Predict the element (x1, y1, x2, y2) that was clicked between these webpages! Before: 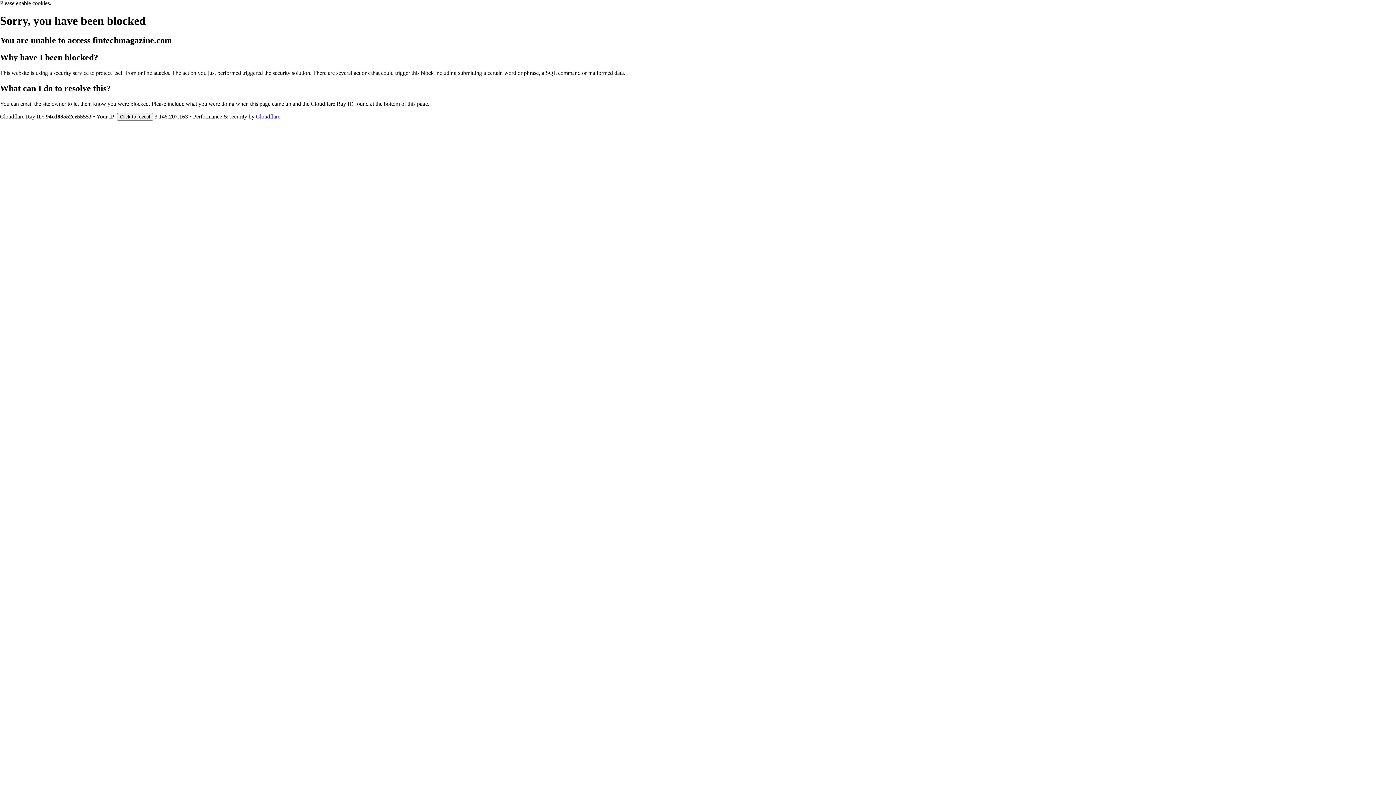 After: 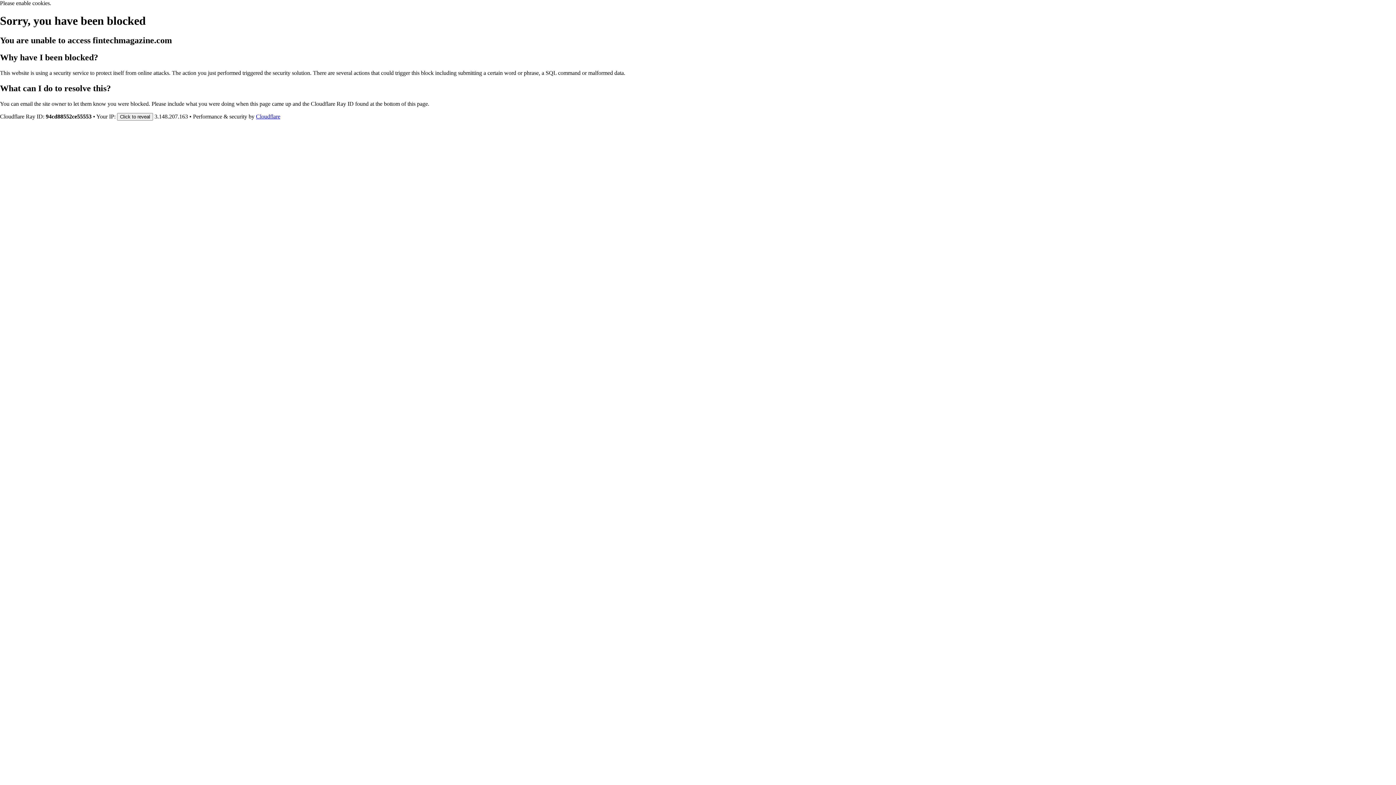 Action: bbox: (256, 113, 280, 119) label: Cloudflare